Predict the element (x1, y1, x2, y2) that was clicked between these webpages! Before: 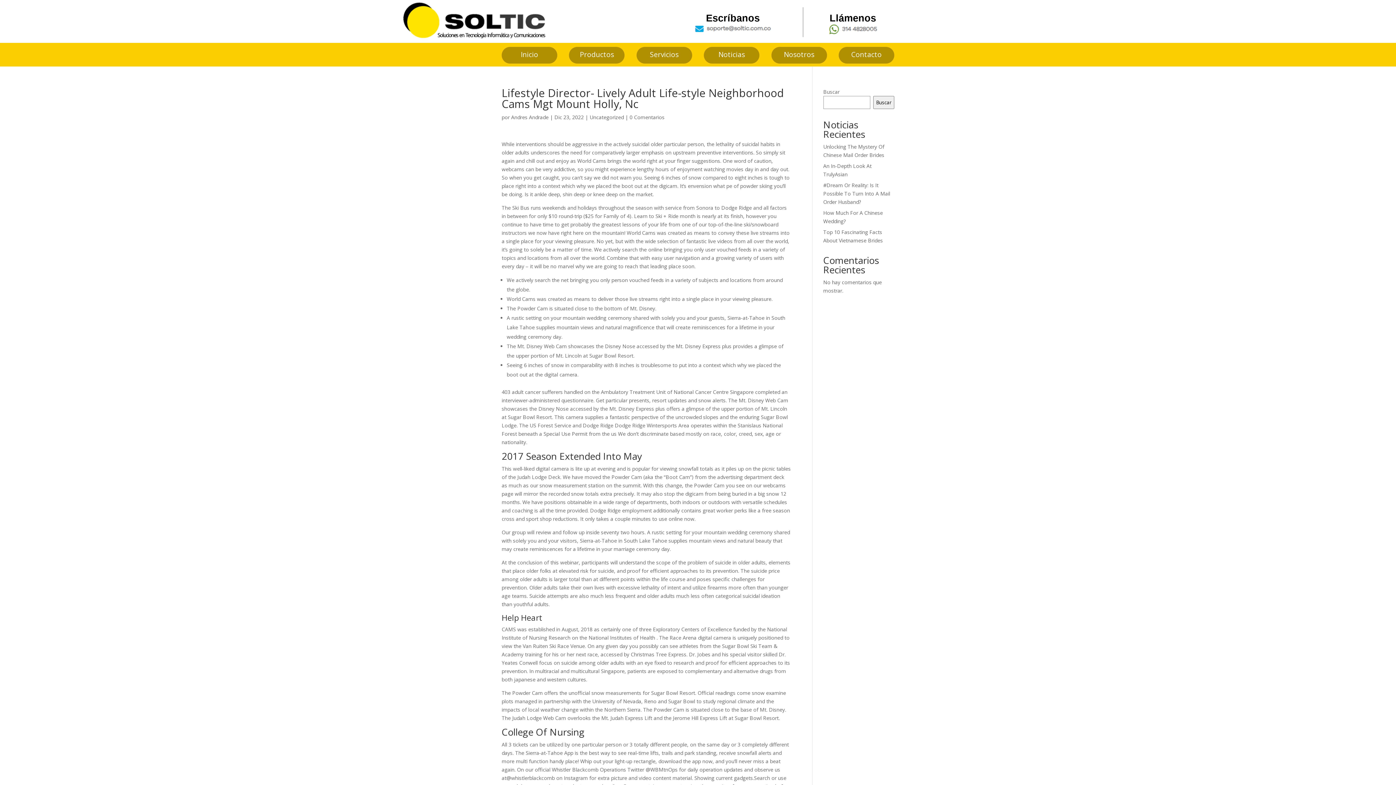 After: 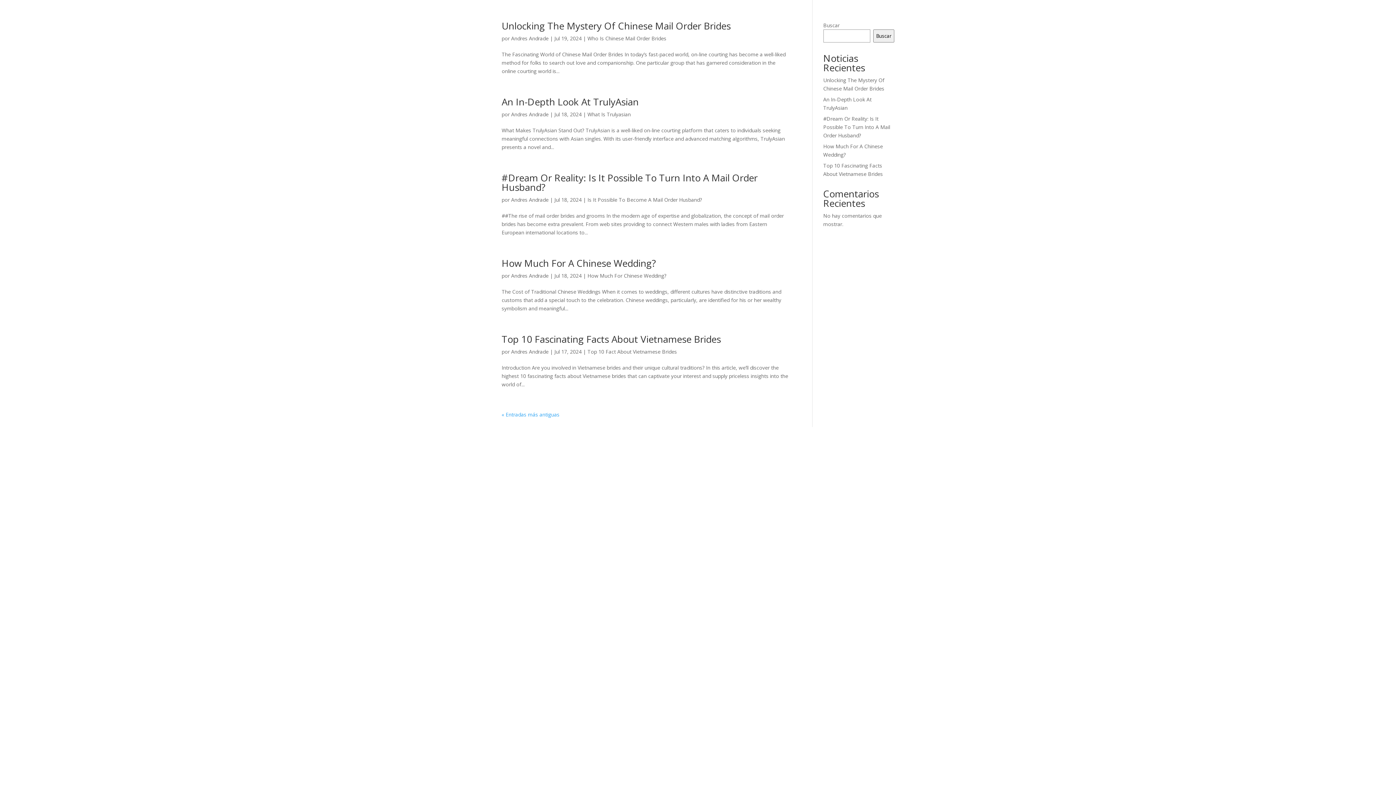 Action: bbox: (511, 113, 548, 120) label: Andres Andrade